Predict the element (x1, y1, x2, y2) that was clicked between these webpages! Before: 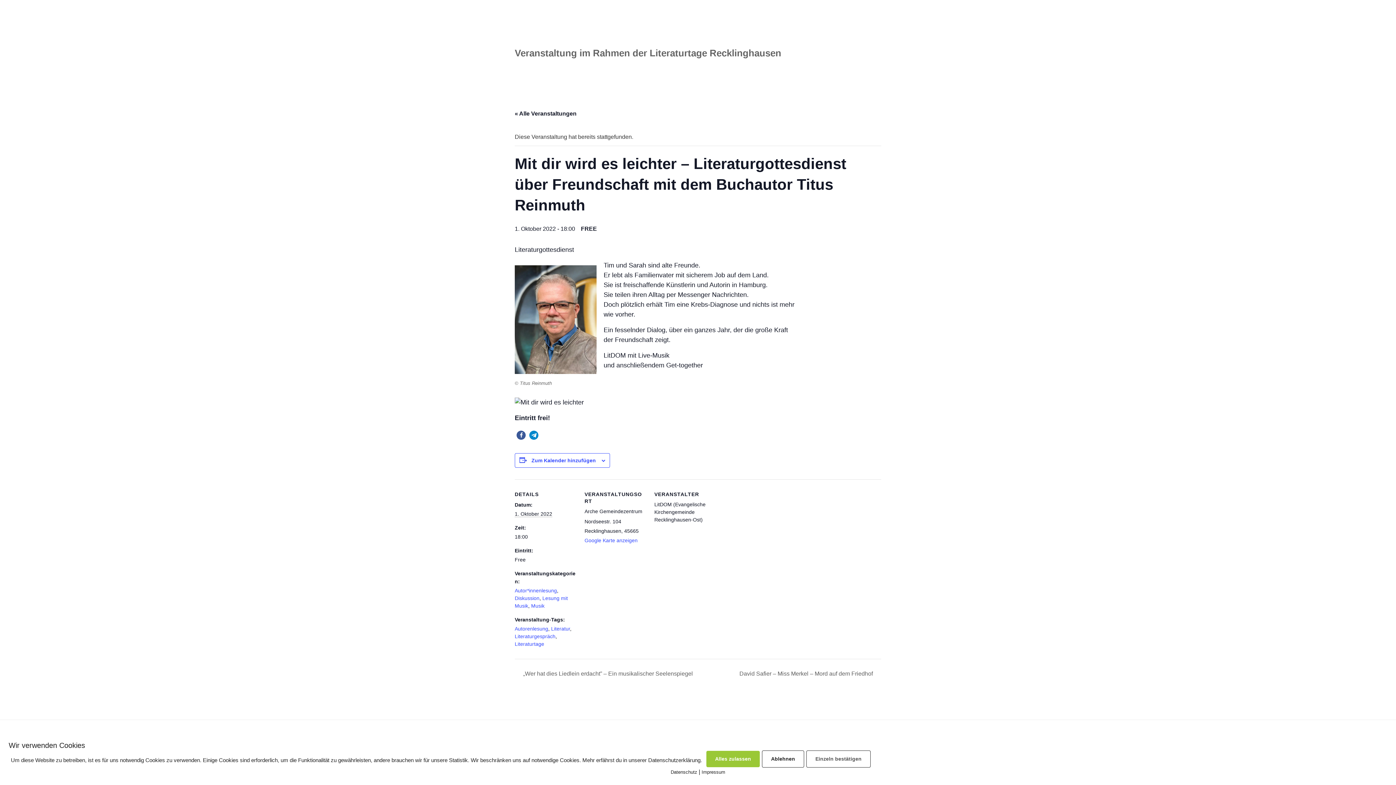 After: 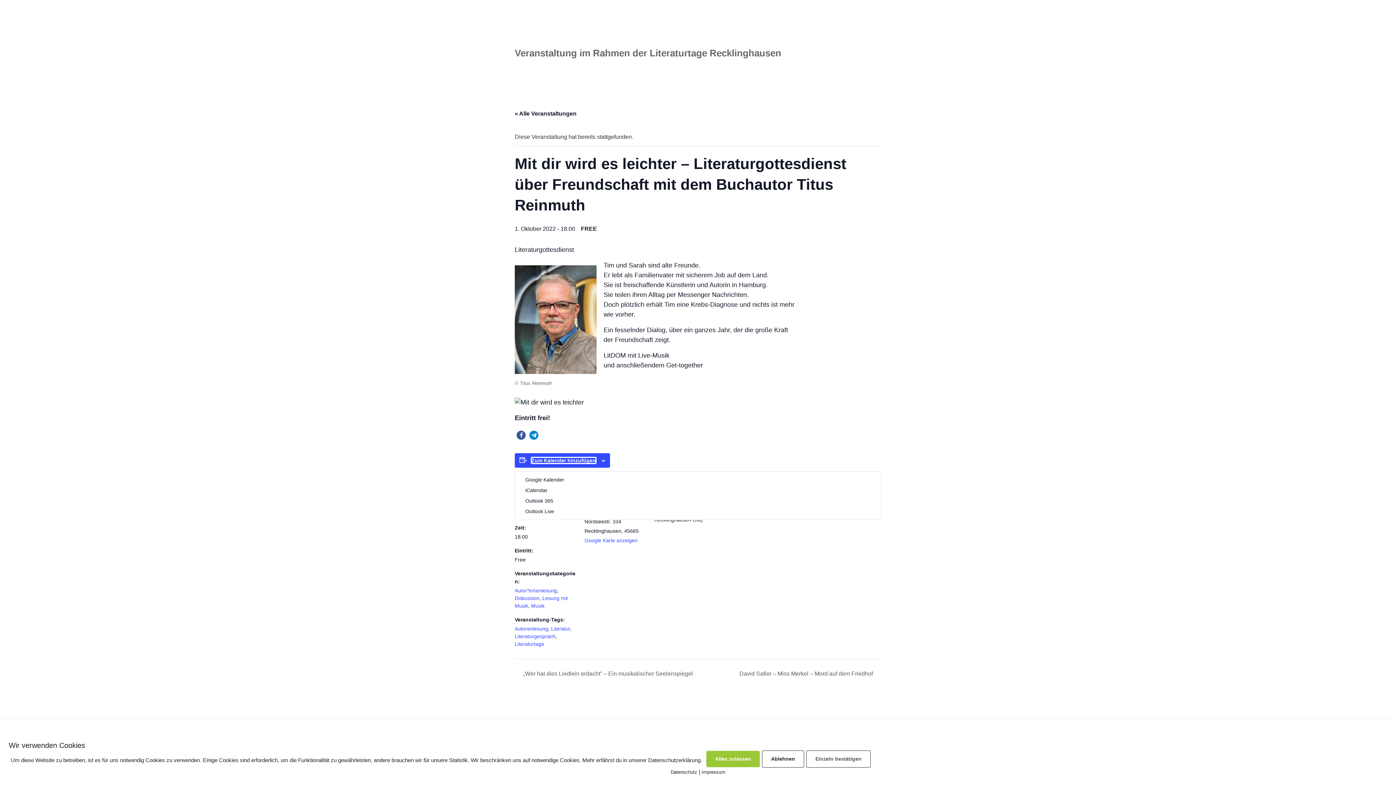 Action: bbox: (531, 457, 596, 463) label: Zeige Links an um Veranstaltungen zu deinem Kalender hinzuzufügen